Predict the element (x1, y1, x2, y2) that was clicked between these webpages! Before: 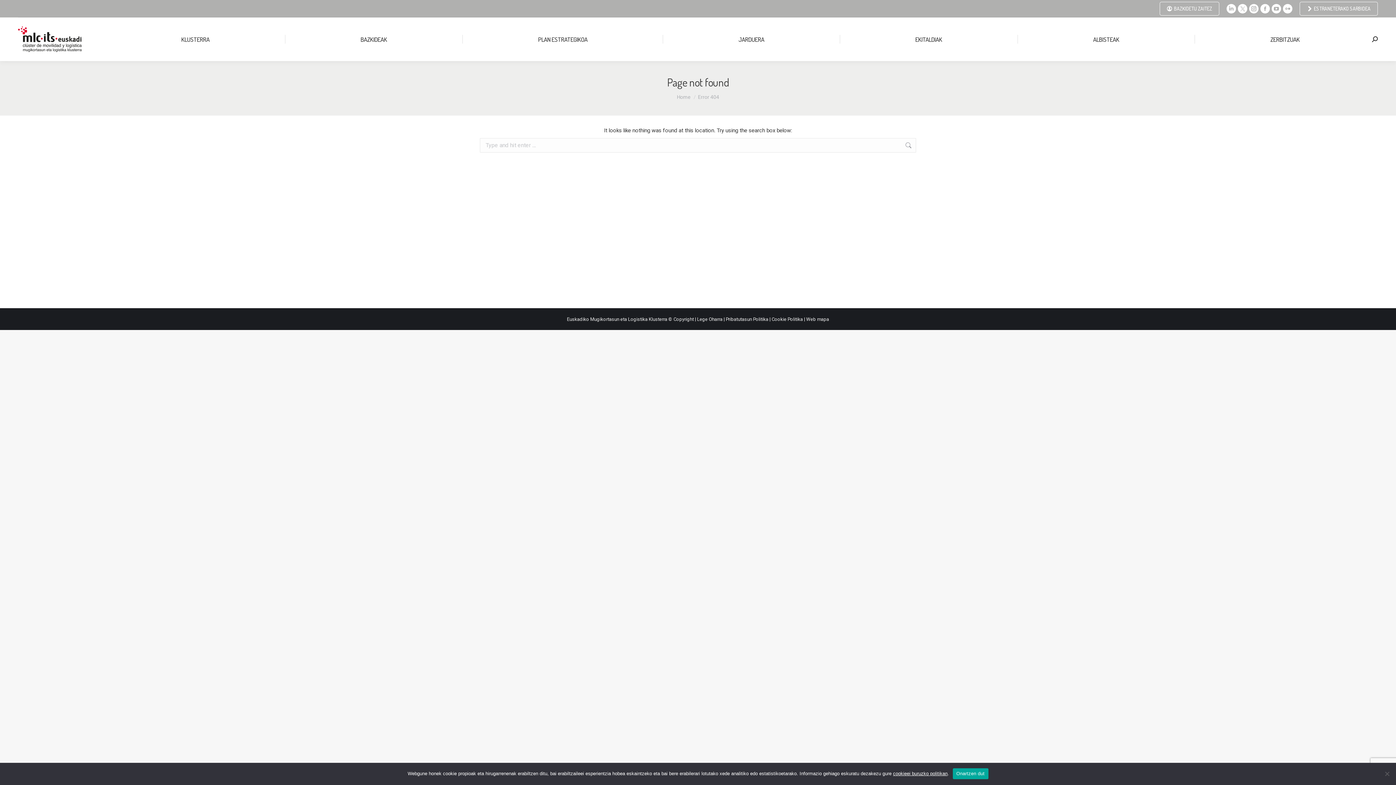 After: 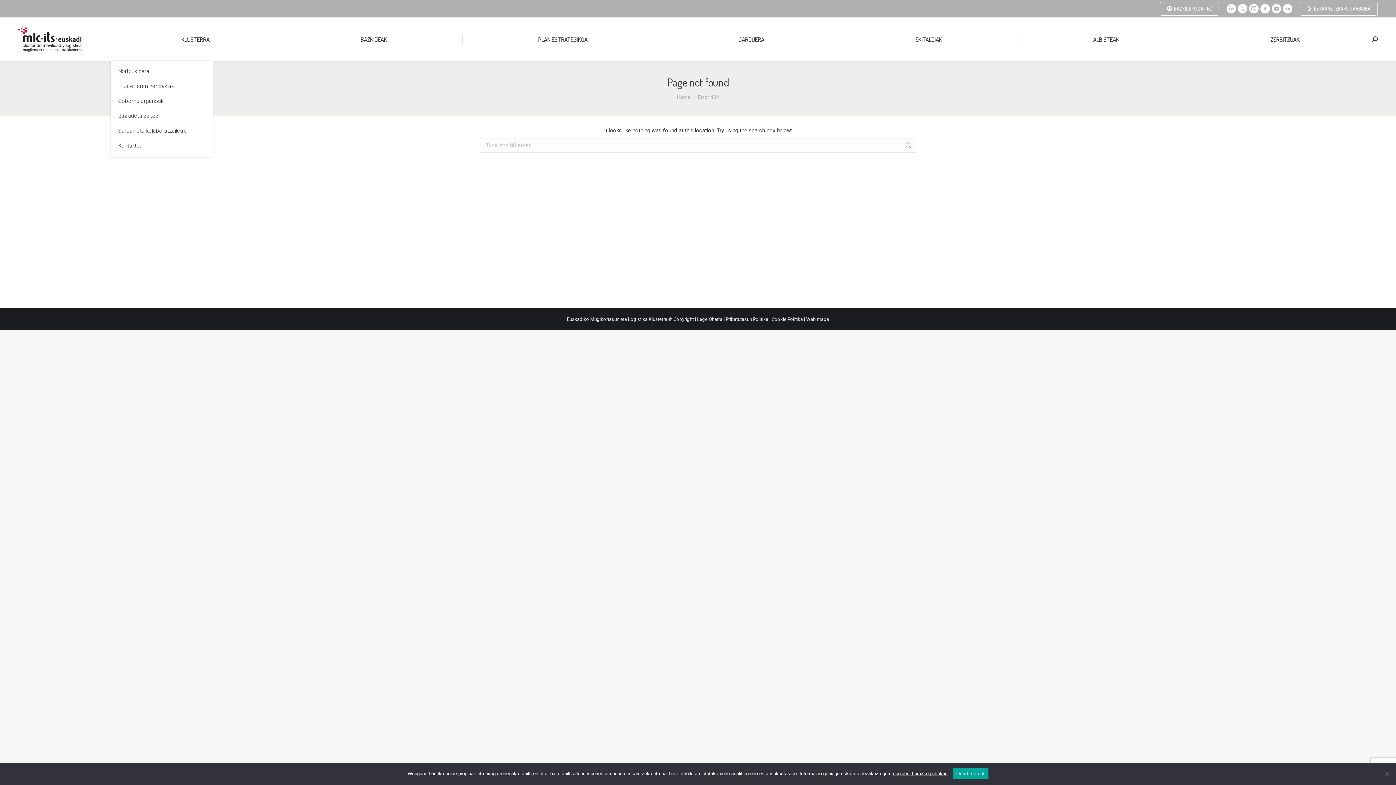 Action: label: KLUSTERRA bbox: (110, 24, 280, 54)